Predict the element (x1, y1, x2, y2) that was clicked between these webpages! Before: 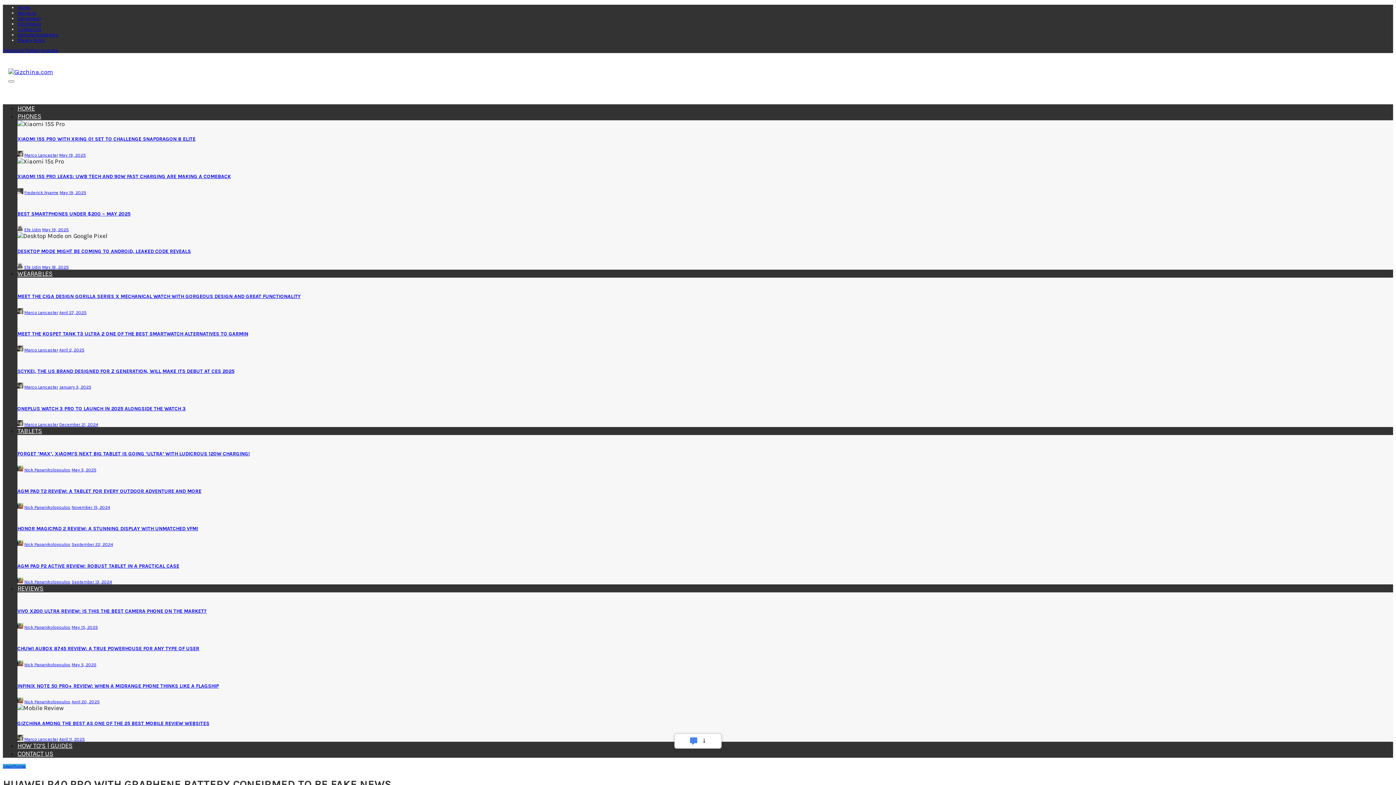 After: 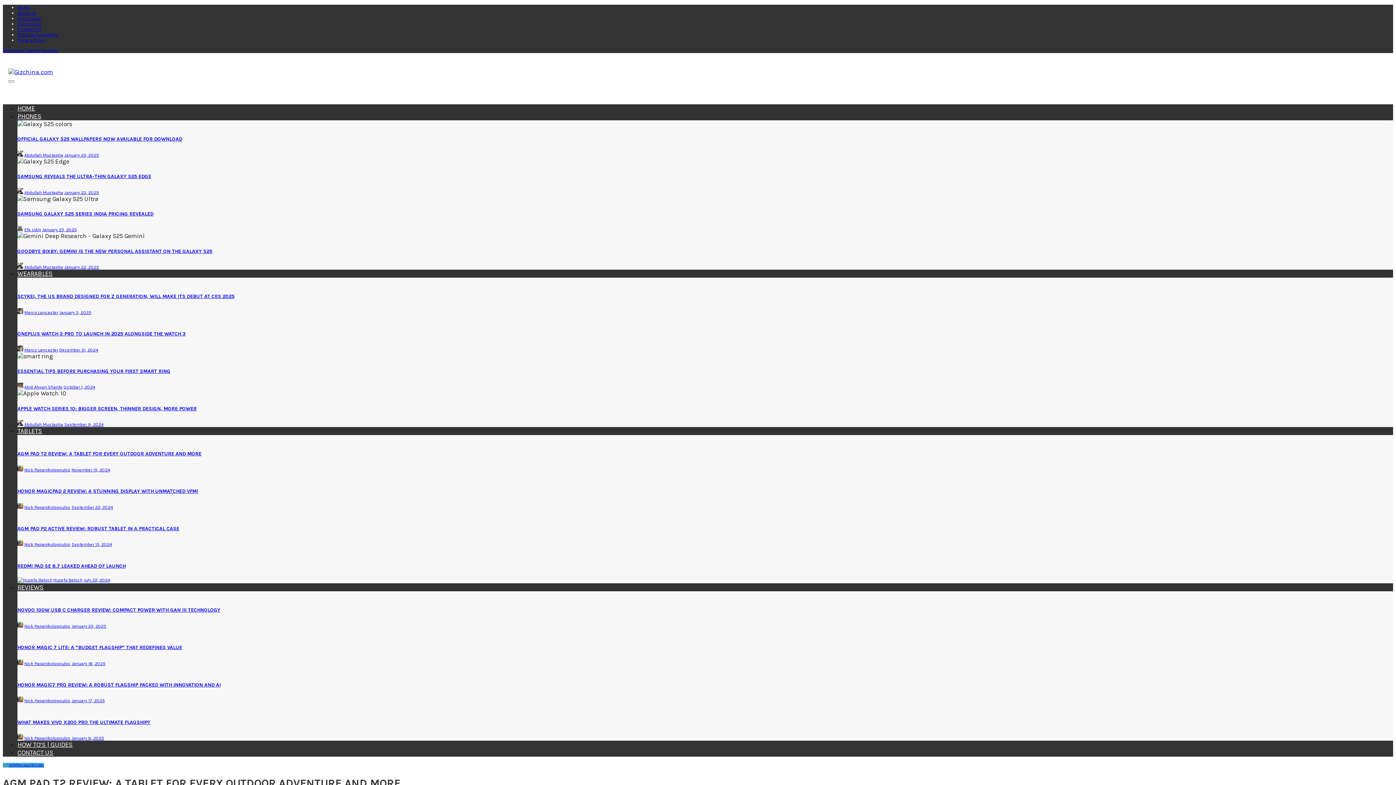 Action: label: AGM PAD T2 REVIEW: A TABLET FOR EVERY OUTDOOR ADVENTURE AND MORE bbox: (17, 488, 201, 494)